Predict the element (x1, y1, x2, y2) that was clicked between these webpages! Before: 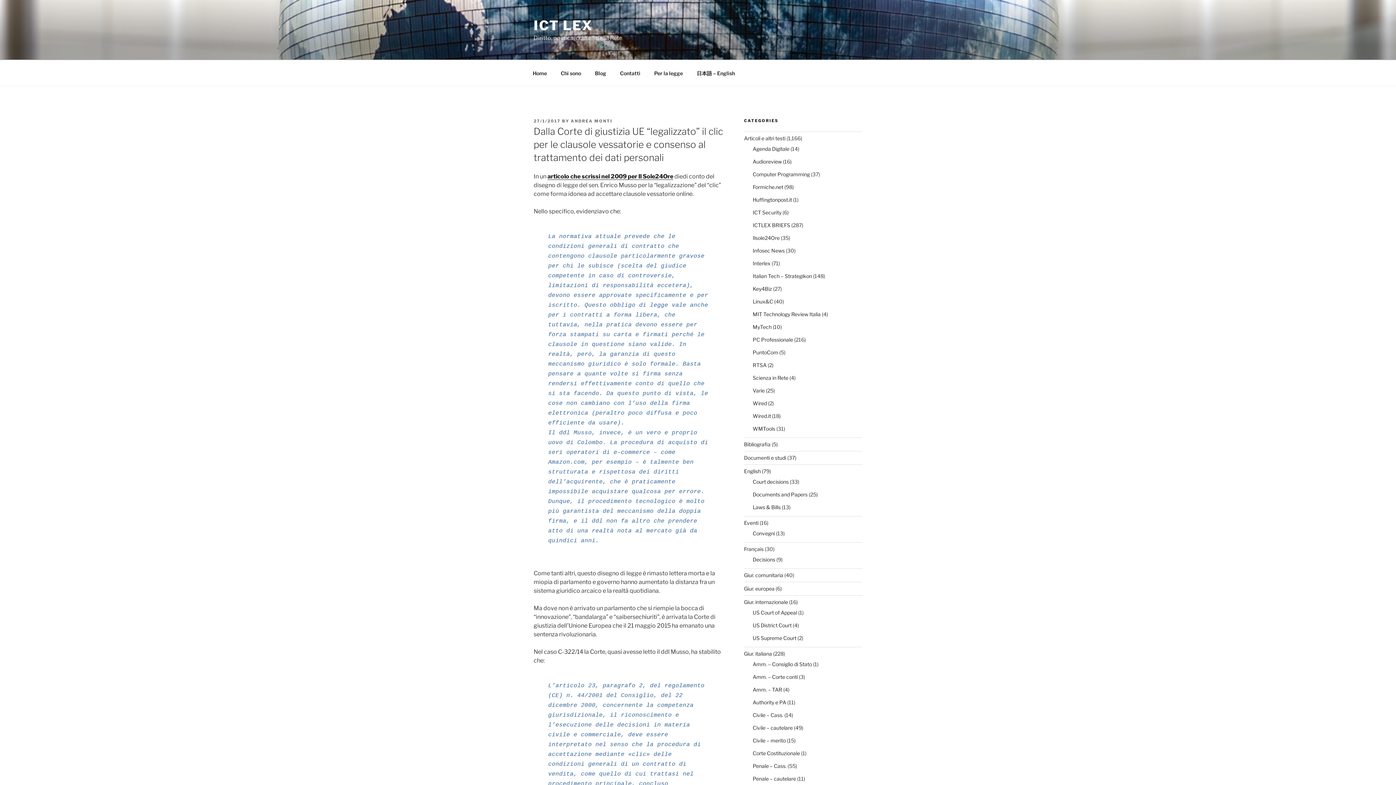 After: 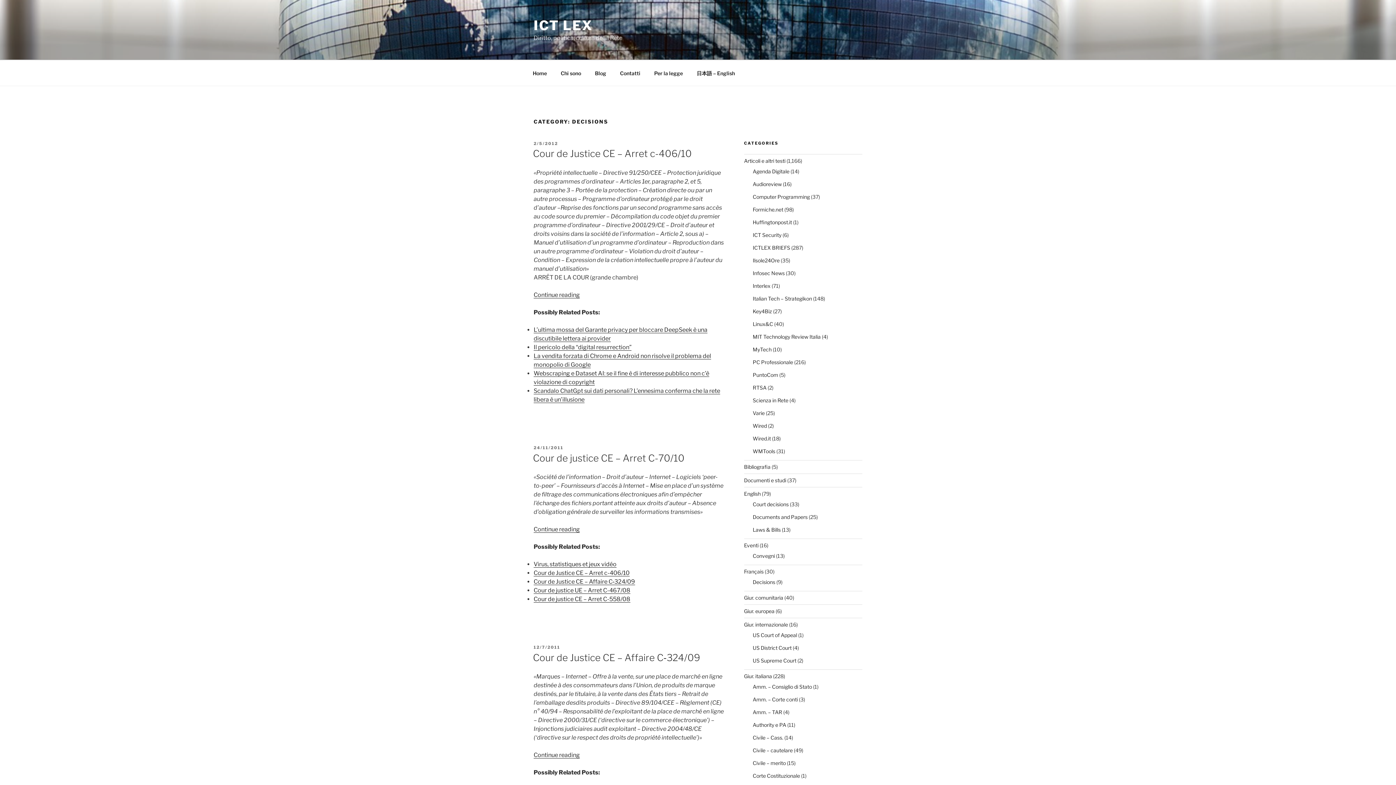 Action: label: Decisions bbox: (752, 556, 775, 562)